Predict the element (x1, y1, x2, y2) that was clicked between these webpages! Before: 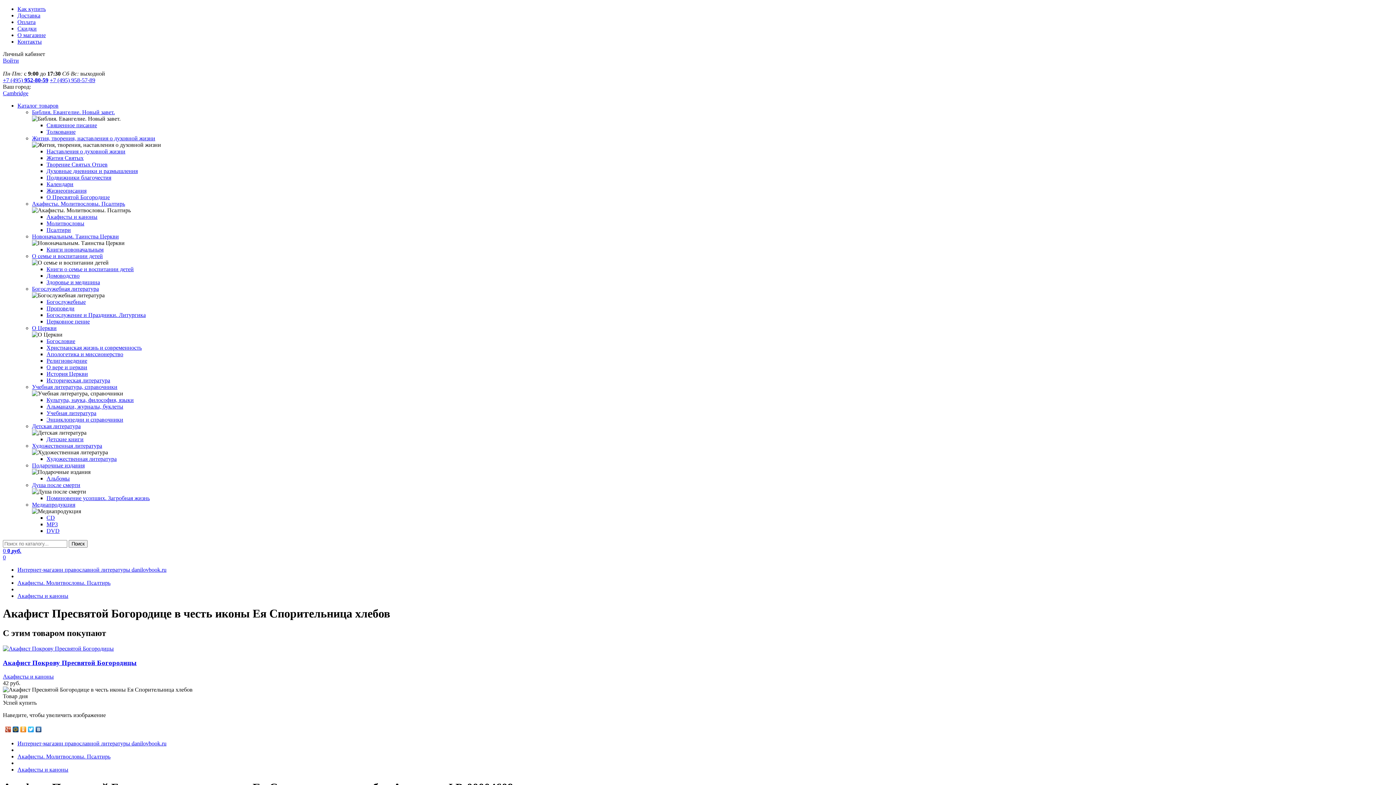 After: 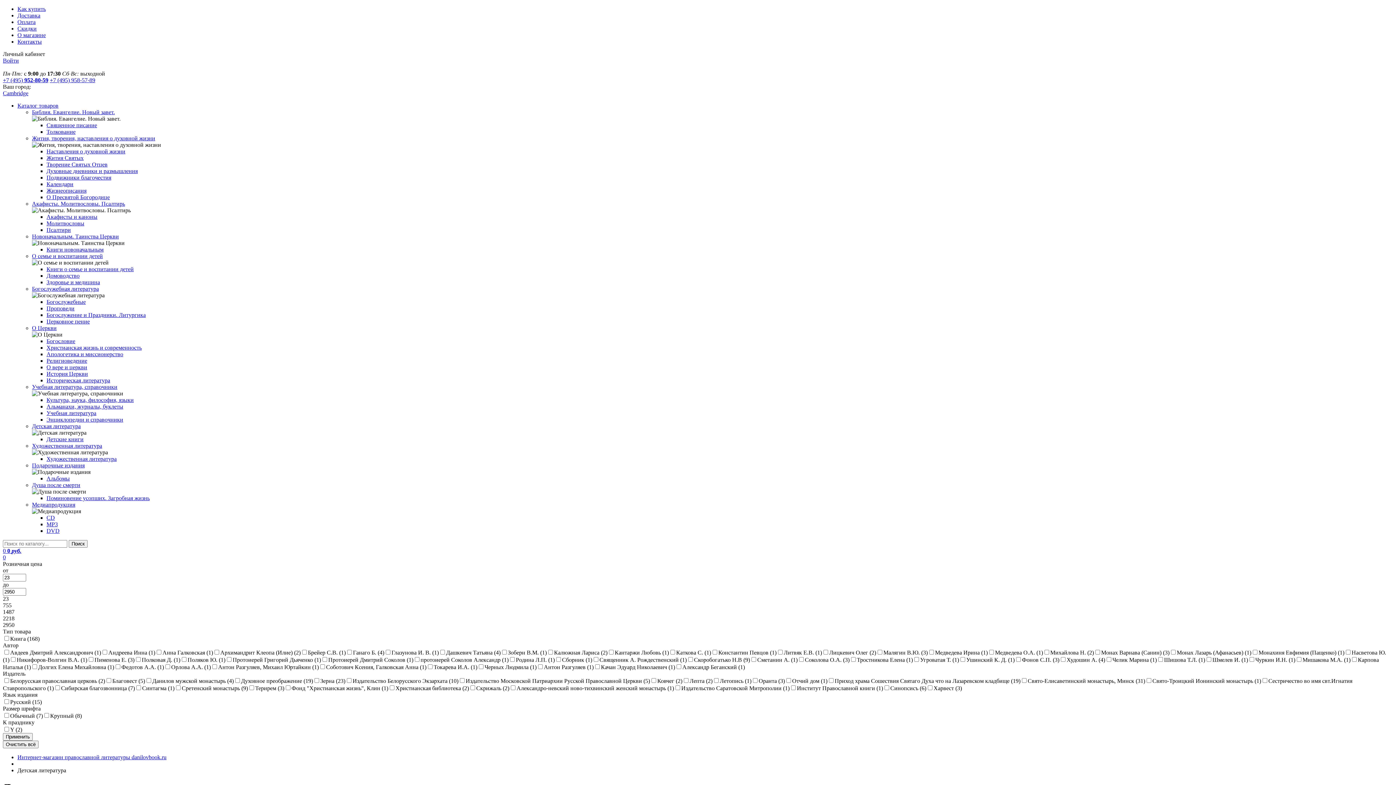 Action: label: Детская литература bbox: (32, 423, 1393, 429)